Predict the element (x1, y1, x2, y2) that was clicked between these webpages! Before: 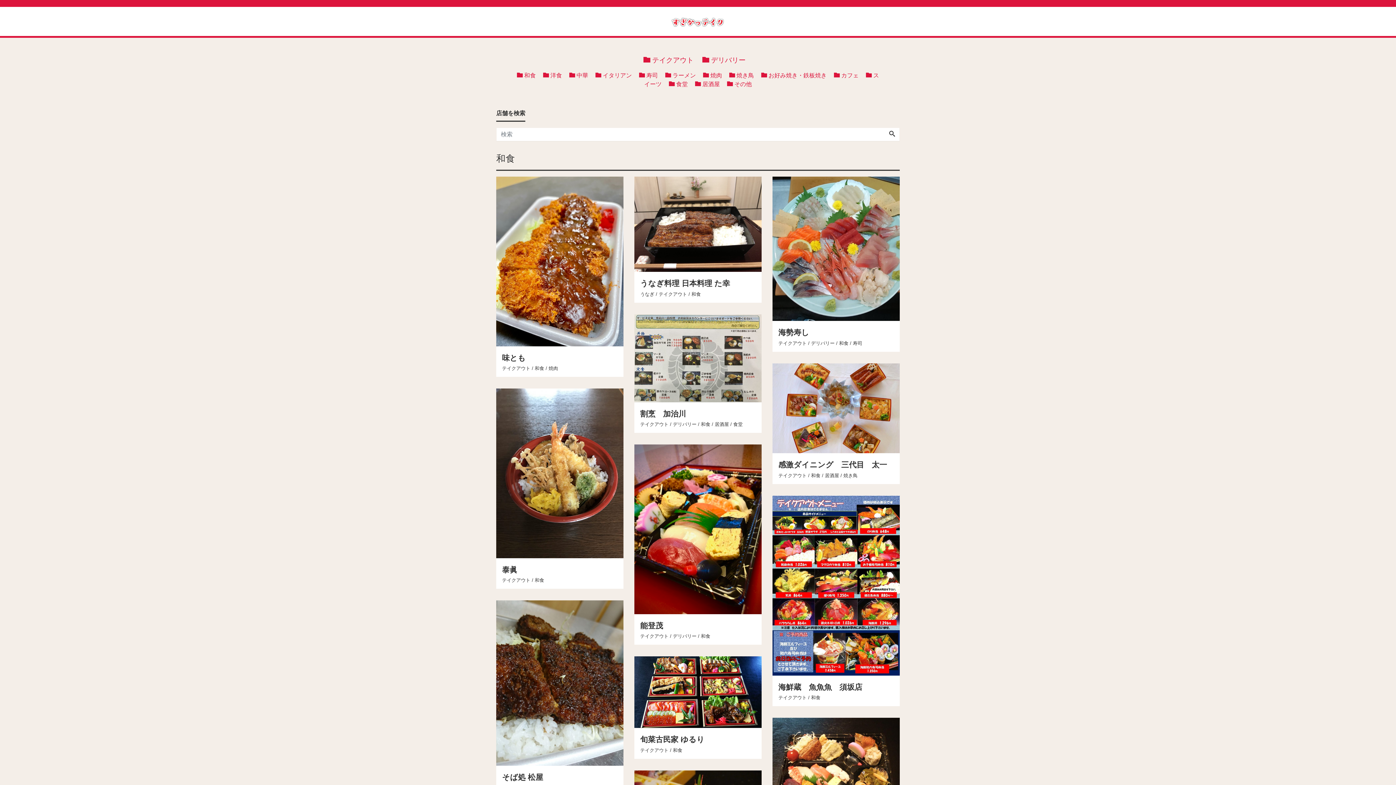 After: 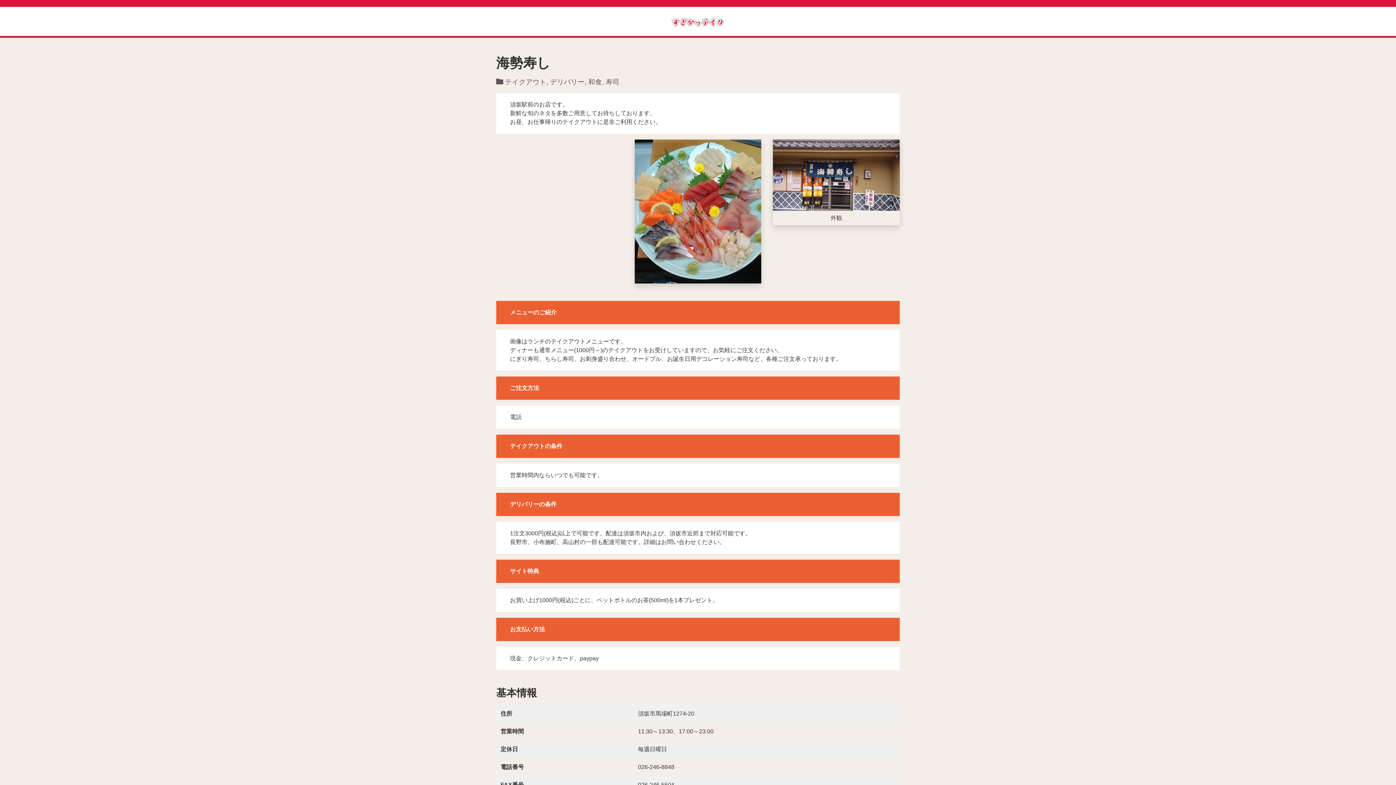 Action: label: 海勢寿し
テイクアウト / デリバリー / 和食 / 寿司 bbox: (772, 176, 900, 351)